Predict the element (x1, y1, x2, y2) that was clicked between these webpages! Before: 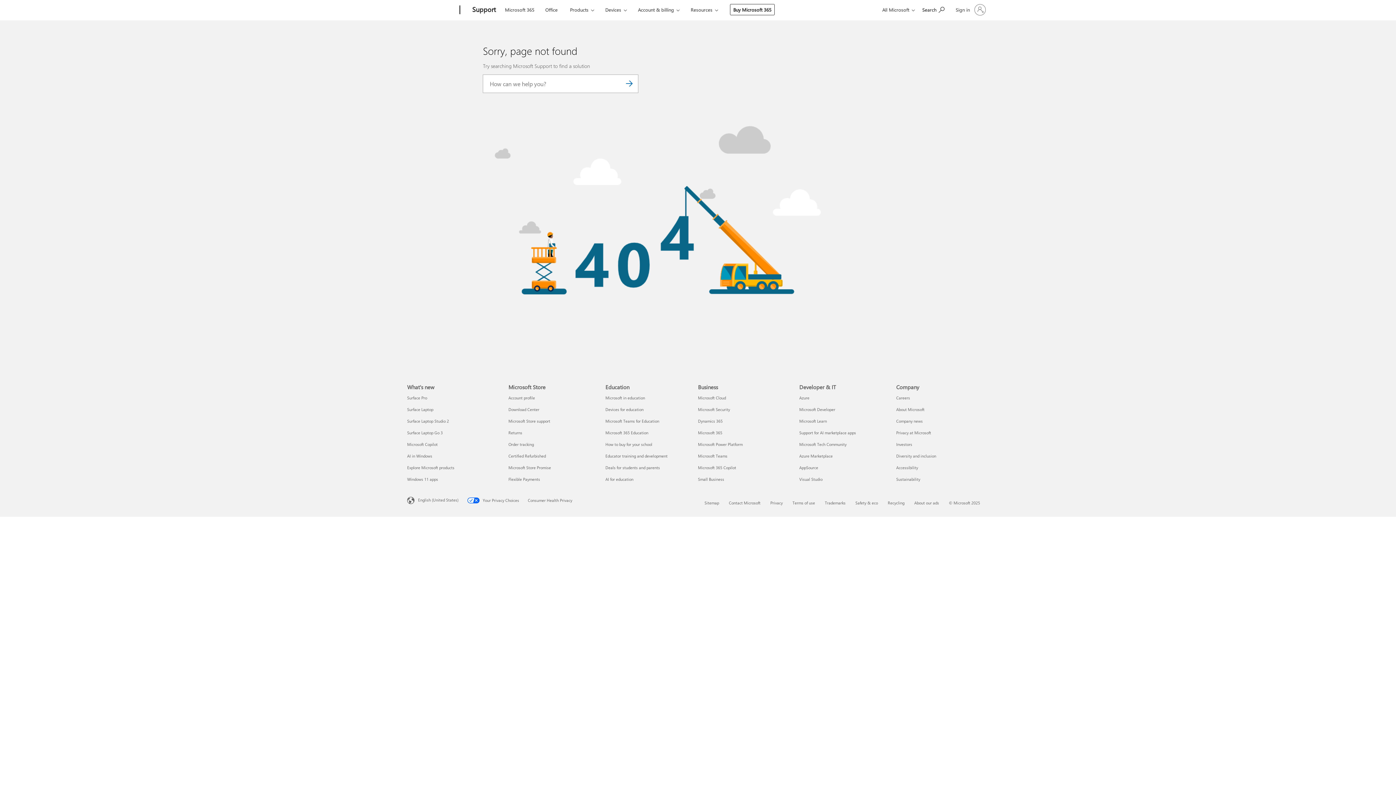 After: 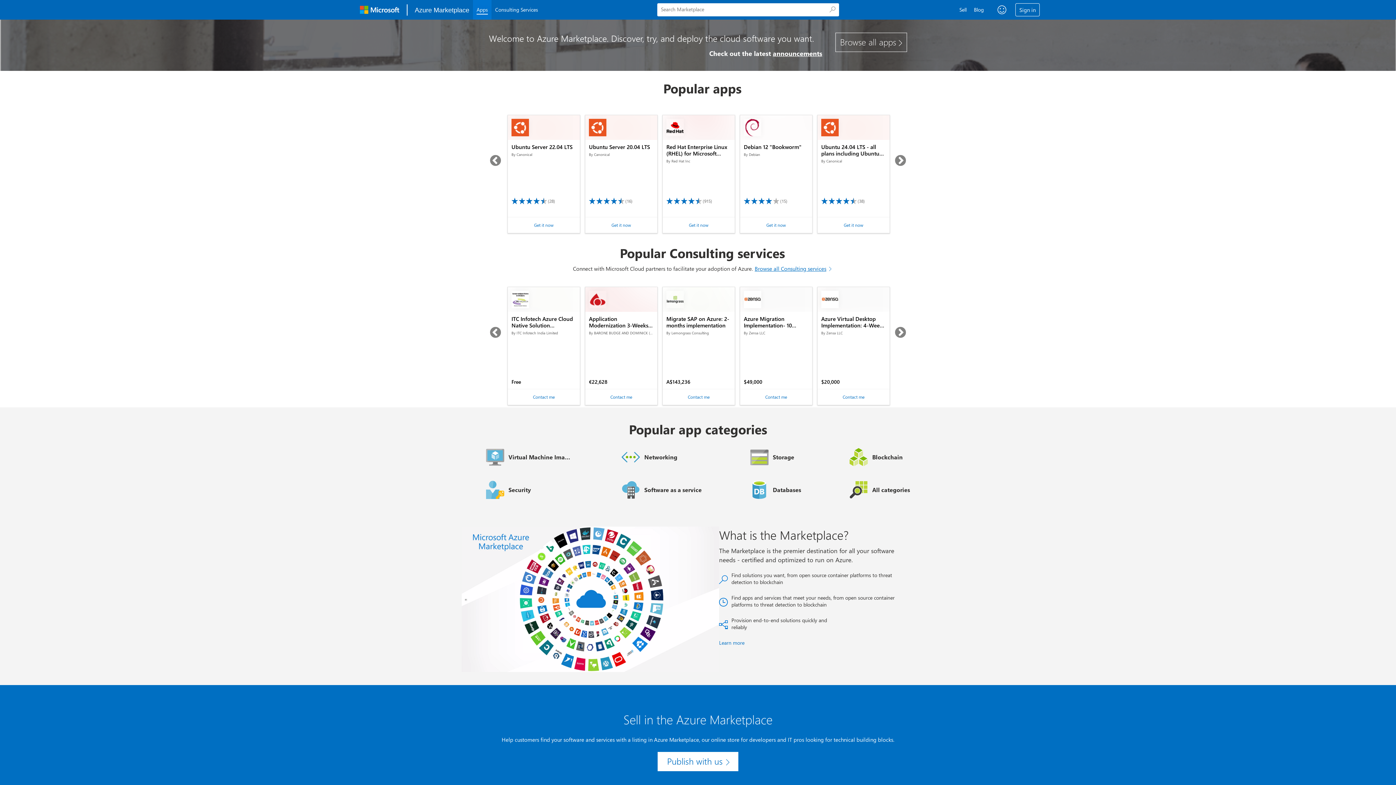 Action: label: Azure Marketplace Developer & IT bbox: (799, 453, 832, 459)